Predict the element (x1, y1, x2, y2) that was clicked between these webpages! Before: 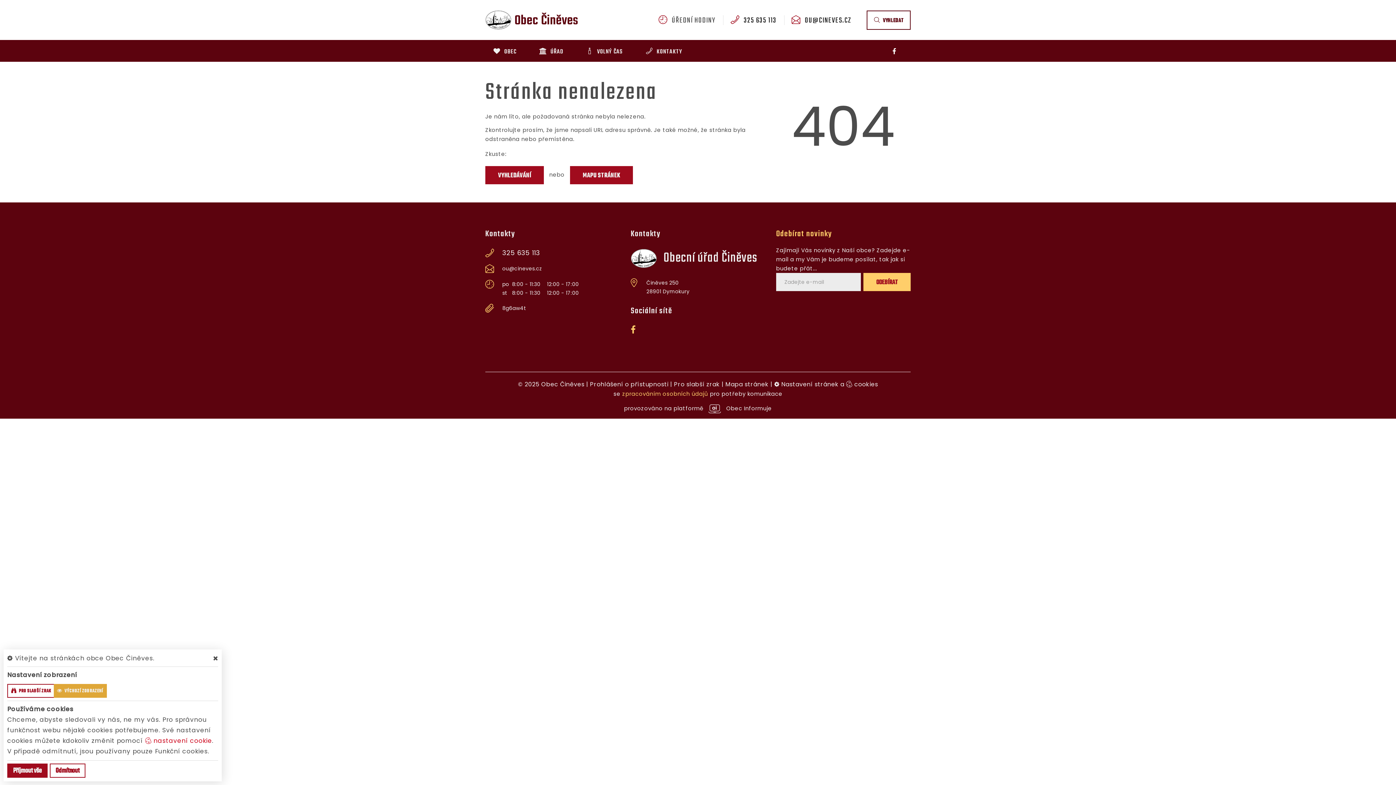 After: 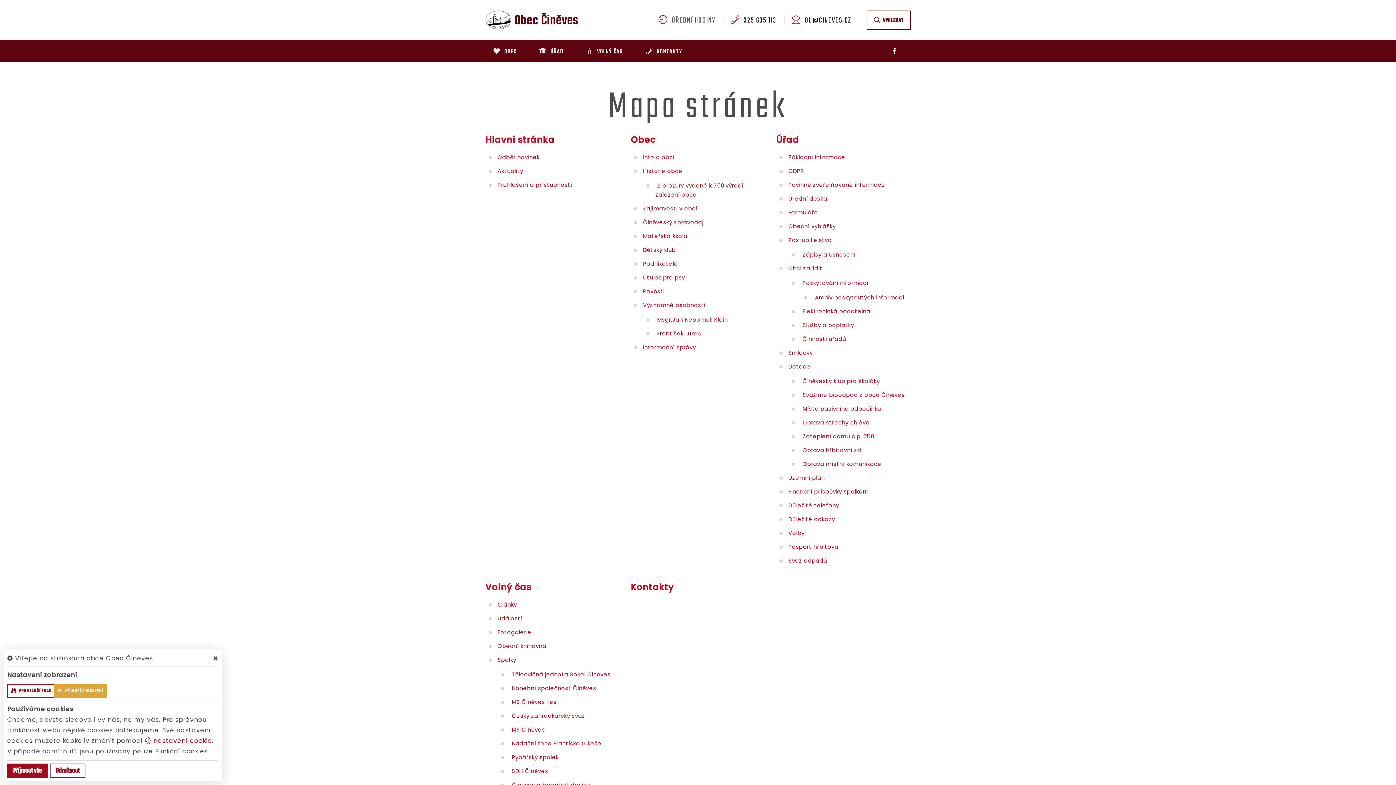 Action: label: MAPU STRÁNEK bbox: (570, 166, 633, 184)